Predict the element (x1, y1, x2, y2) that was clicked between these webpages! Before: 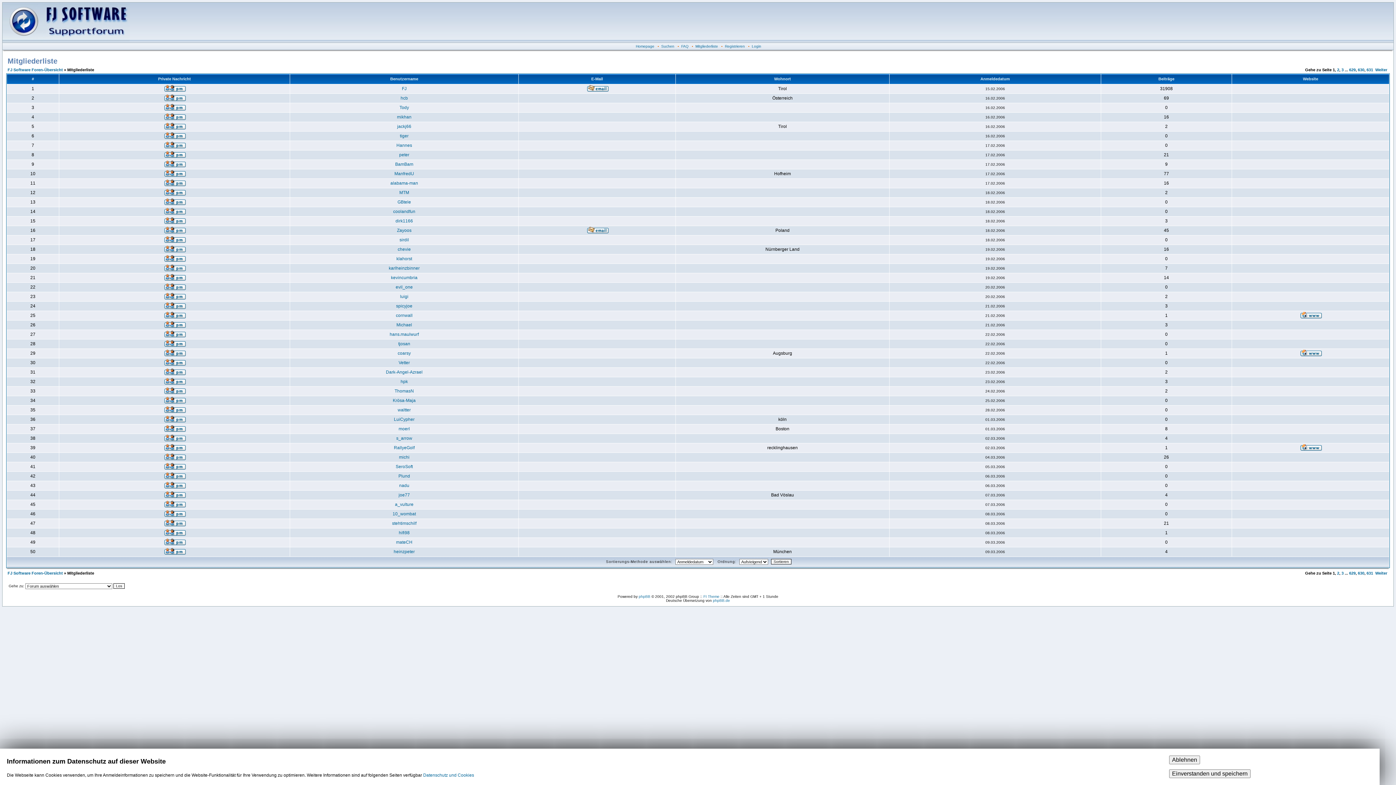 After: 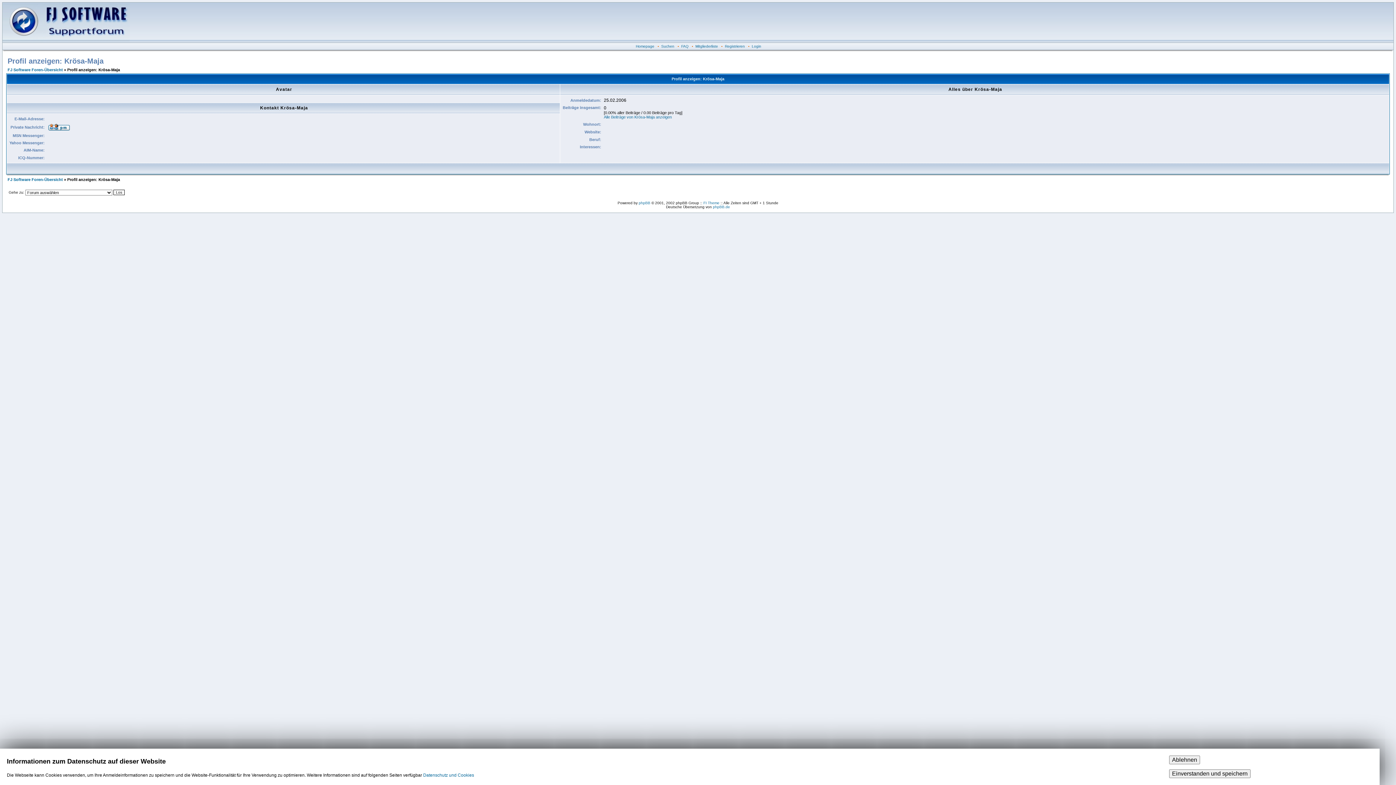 Action: label: Krösa-Maja bbox: (392, 398, 415, 403)